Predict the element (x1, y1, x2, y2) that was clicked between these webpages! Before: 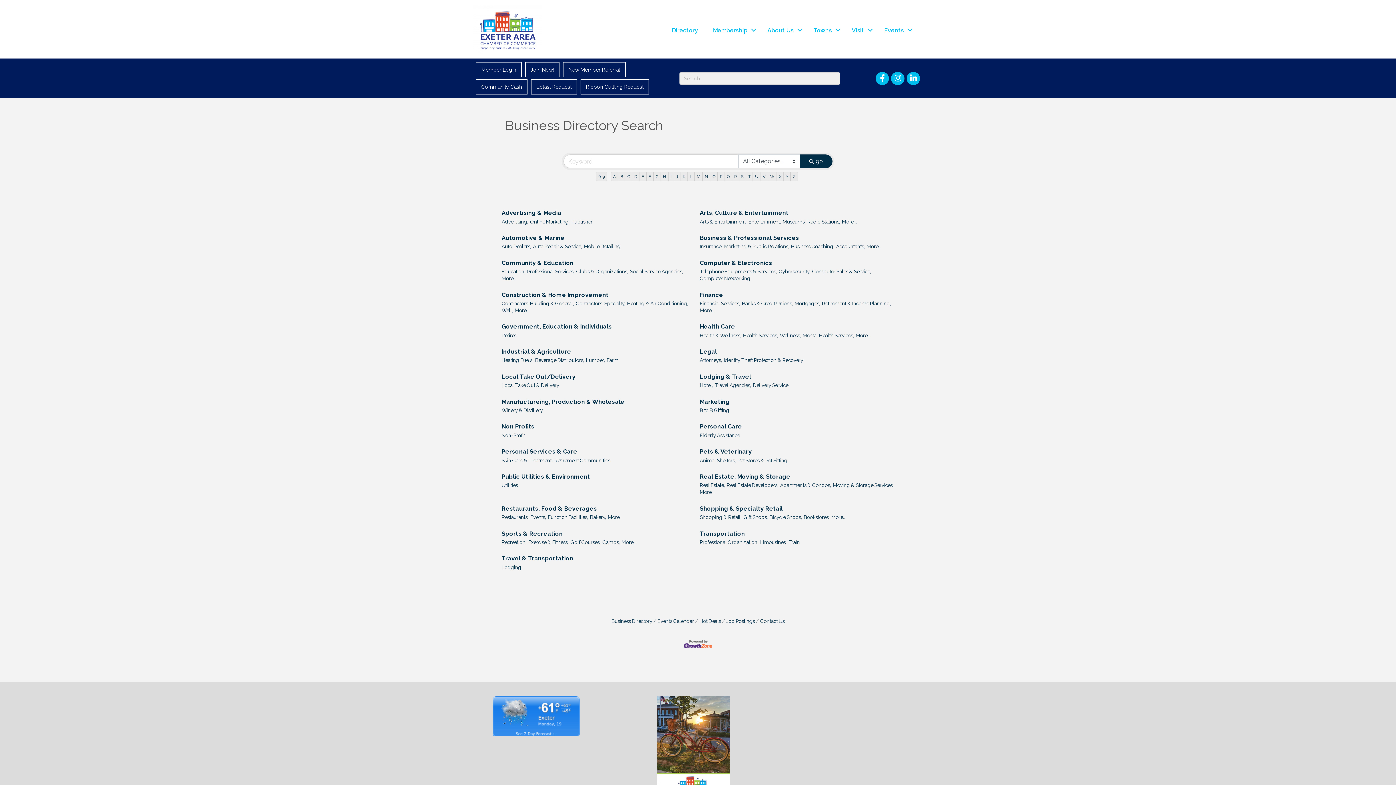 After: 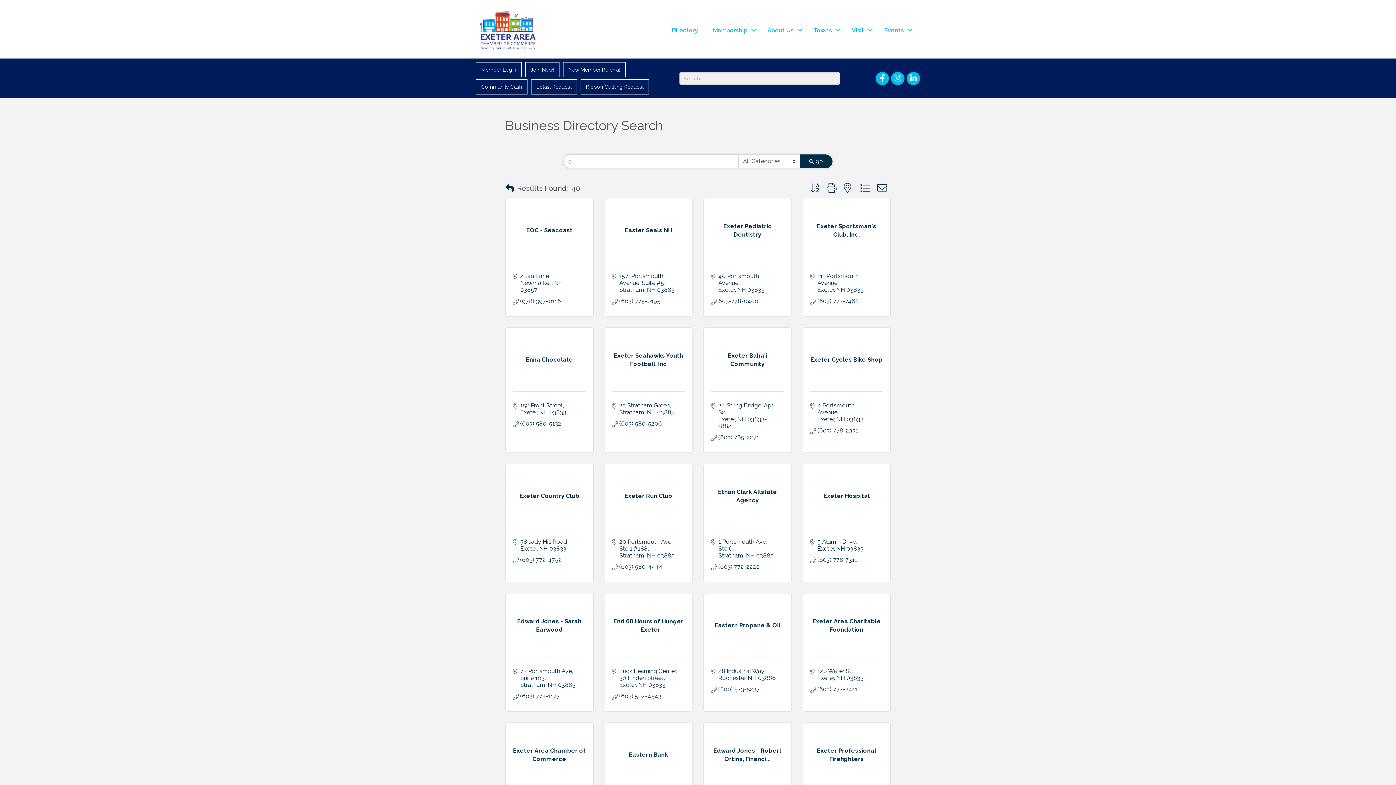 Action: label: E bbox: (639, 172, 646, 181)